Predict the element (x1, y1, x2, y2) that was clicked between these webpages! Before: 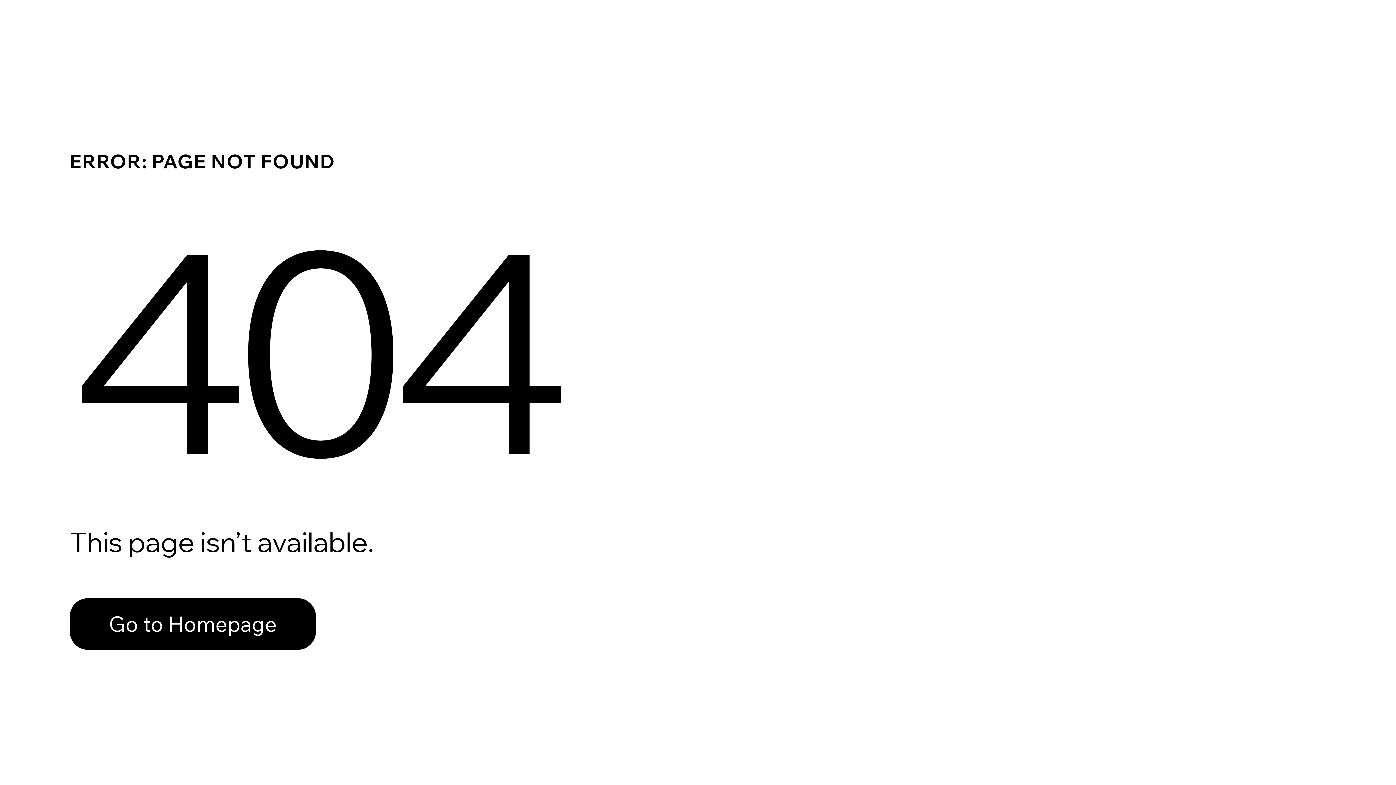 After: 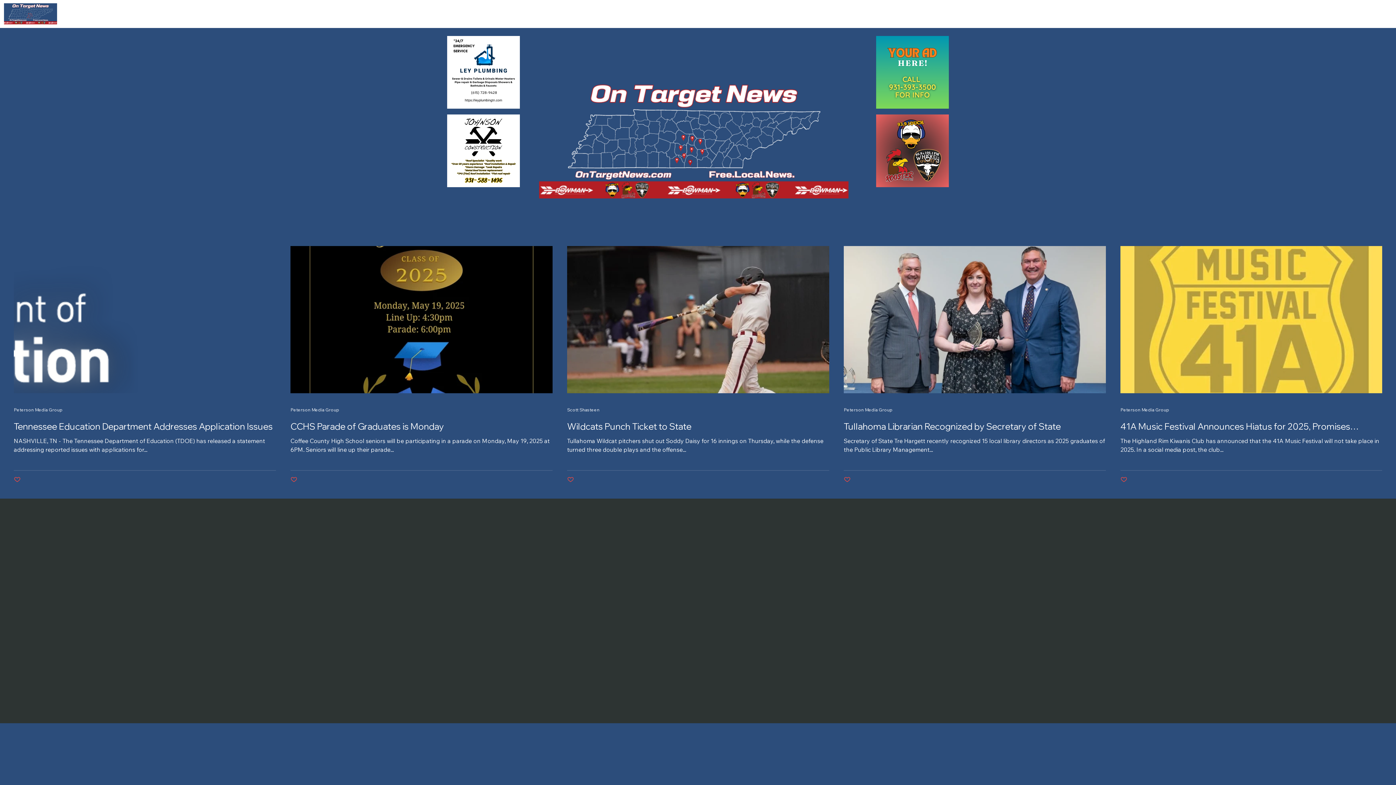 Action: label: Go to Homepage bbox: (69, 582, 768, 659)